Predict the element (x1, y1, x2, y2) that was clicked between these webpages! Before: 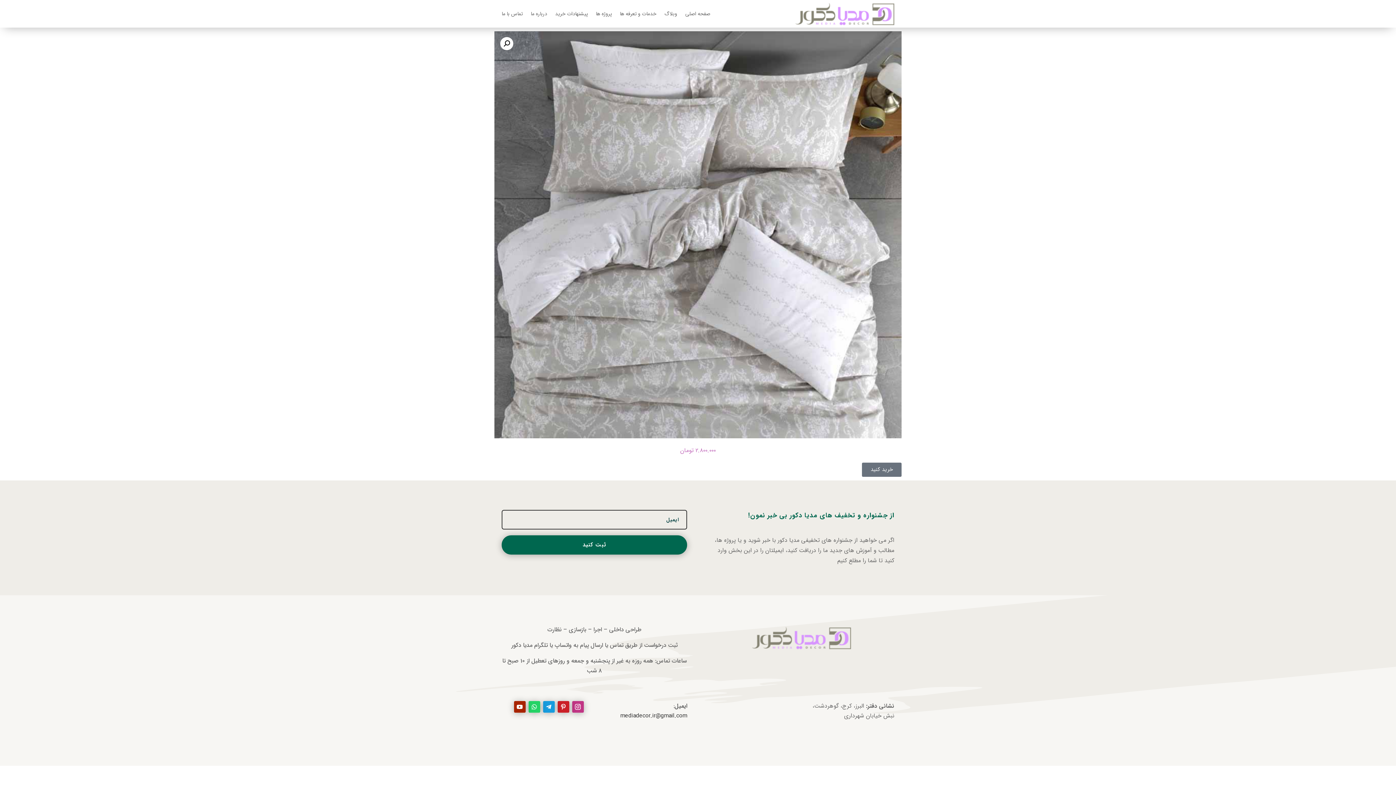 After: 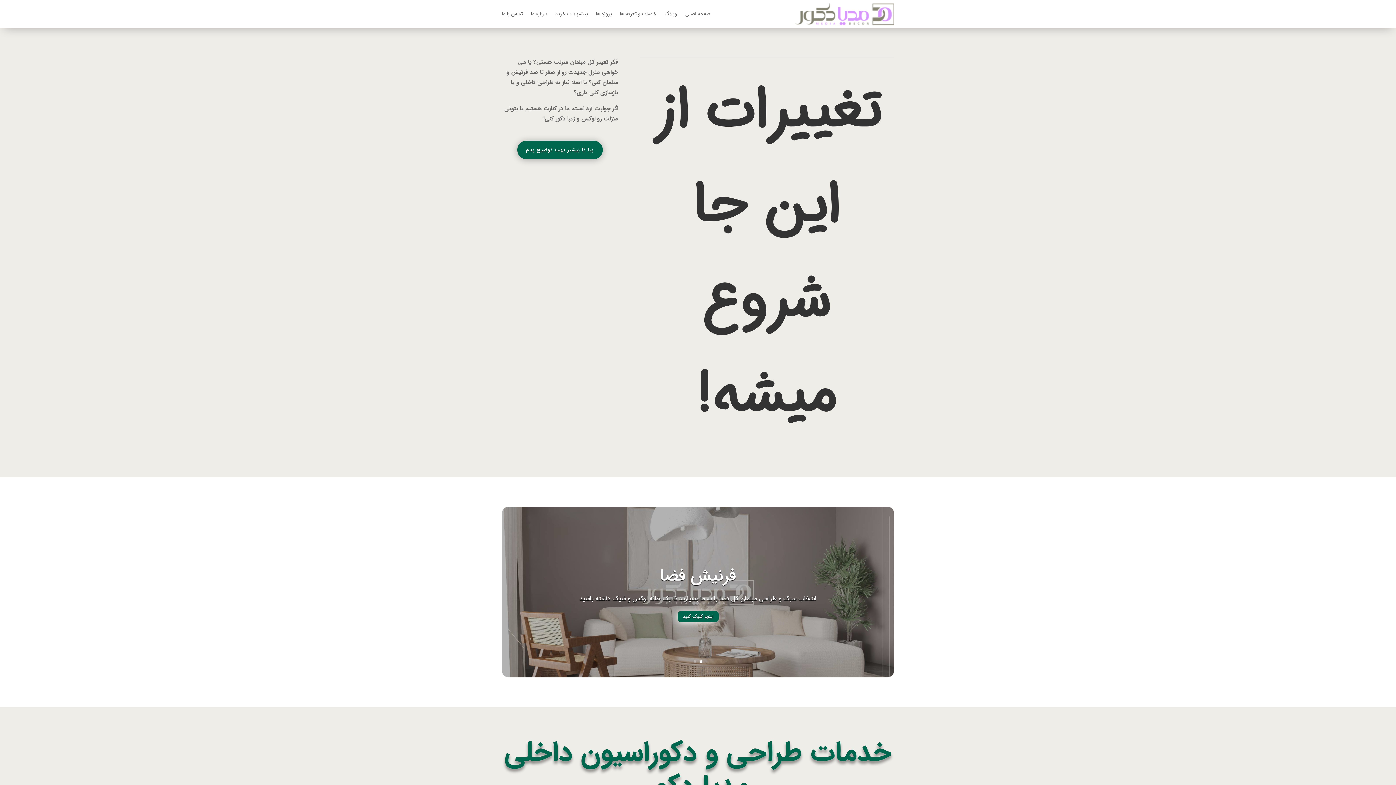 Action: bbox: (752, 645, 851, 654)